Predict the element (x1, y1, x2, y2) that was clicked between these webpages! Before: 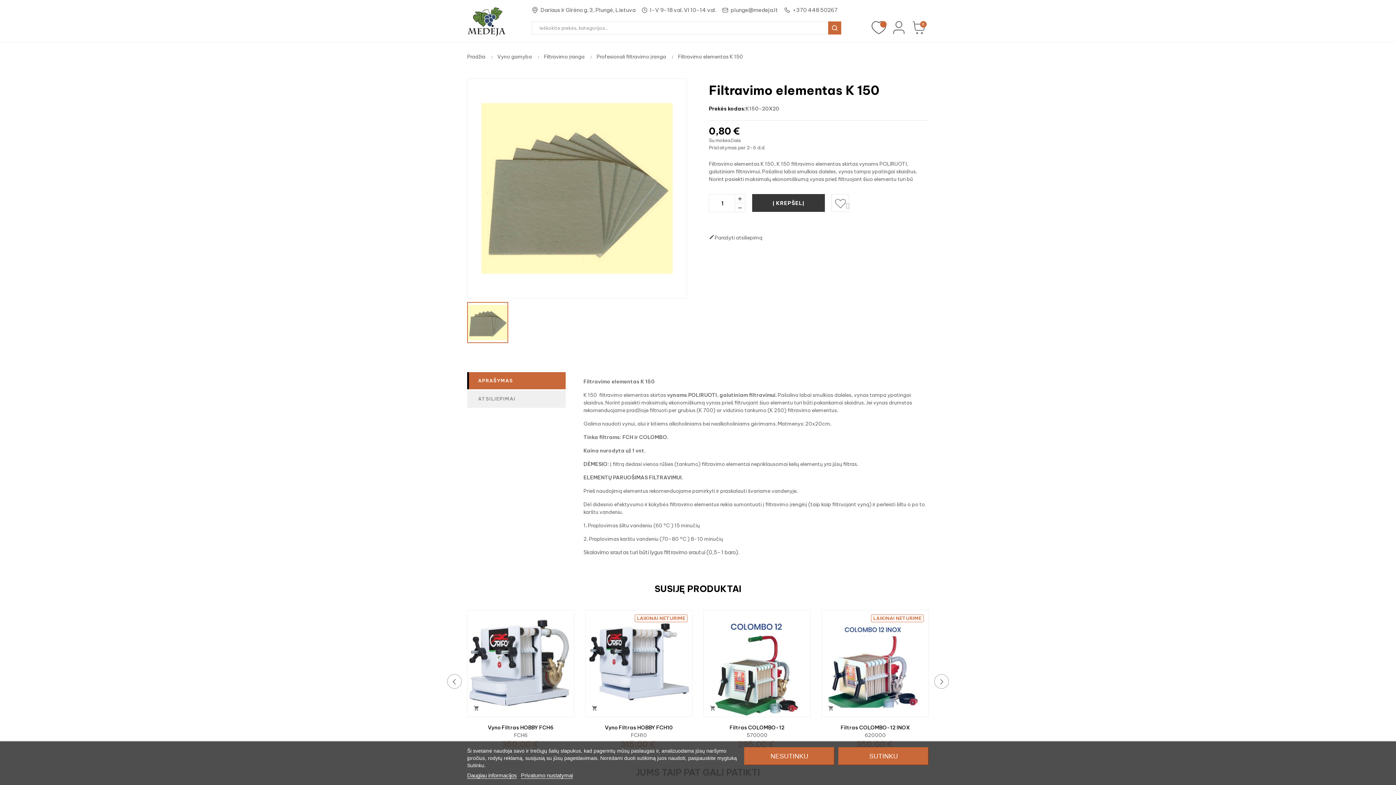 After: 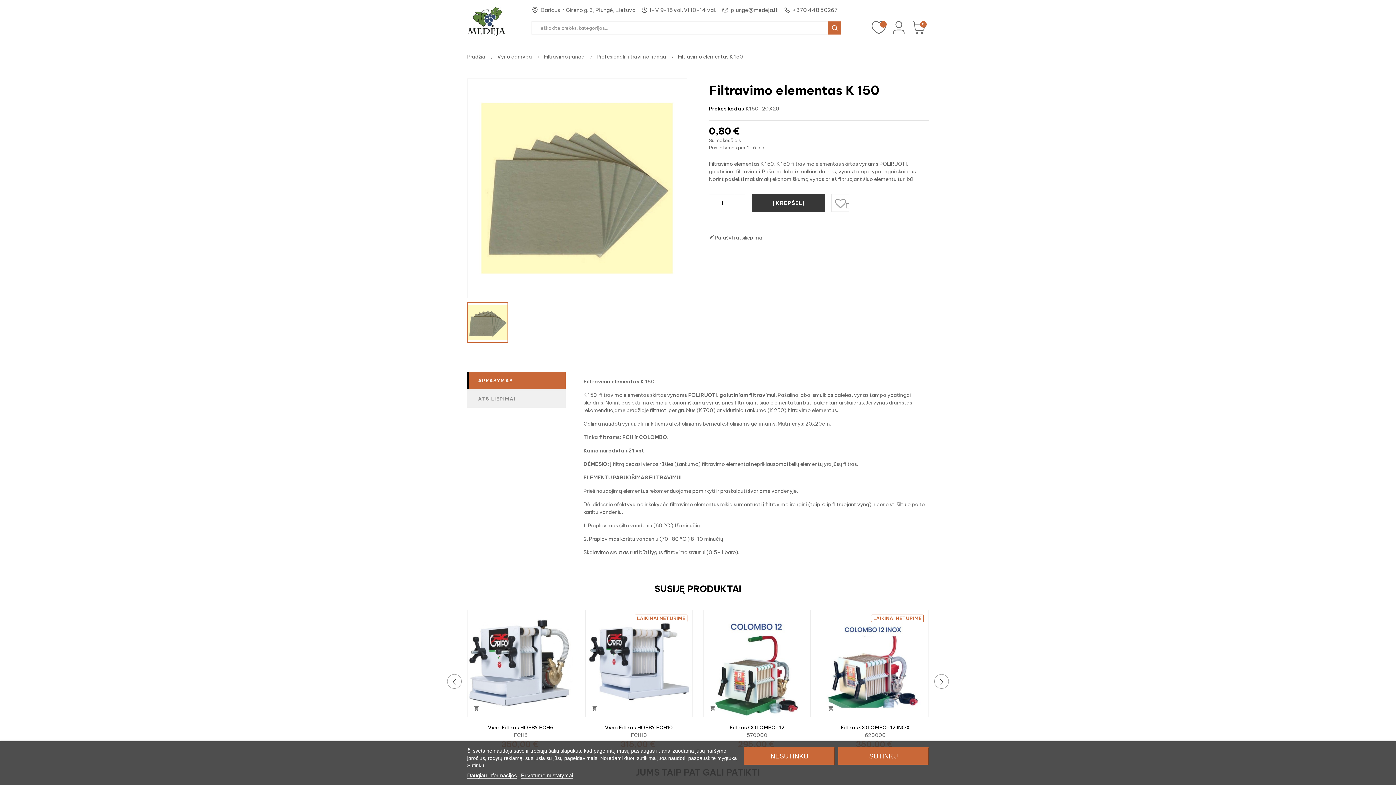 Action: bbox: (467, 372, 565, 389) label: APRAŠYMAS